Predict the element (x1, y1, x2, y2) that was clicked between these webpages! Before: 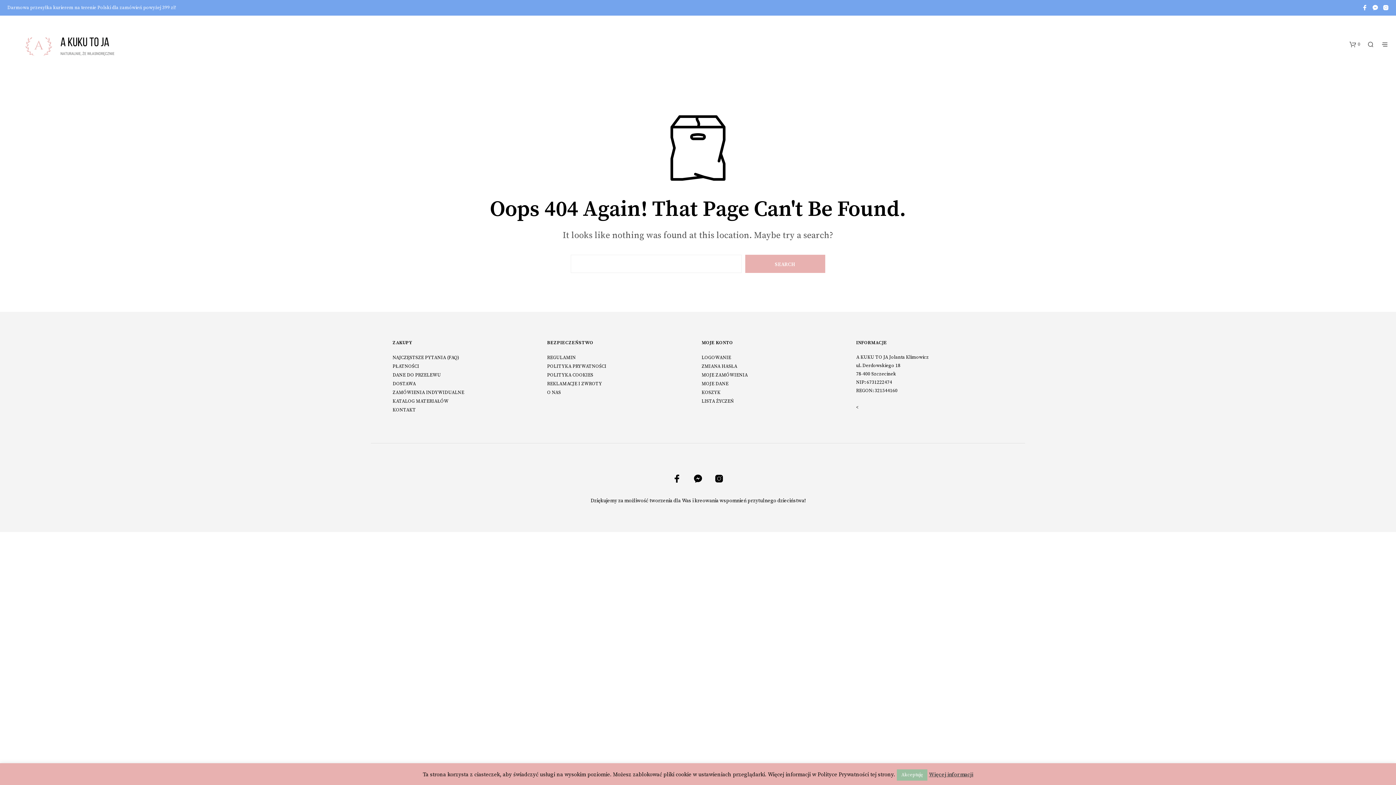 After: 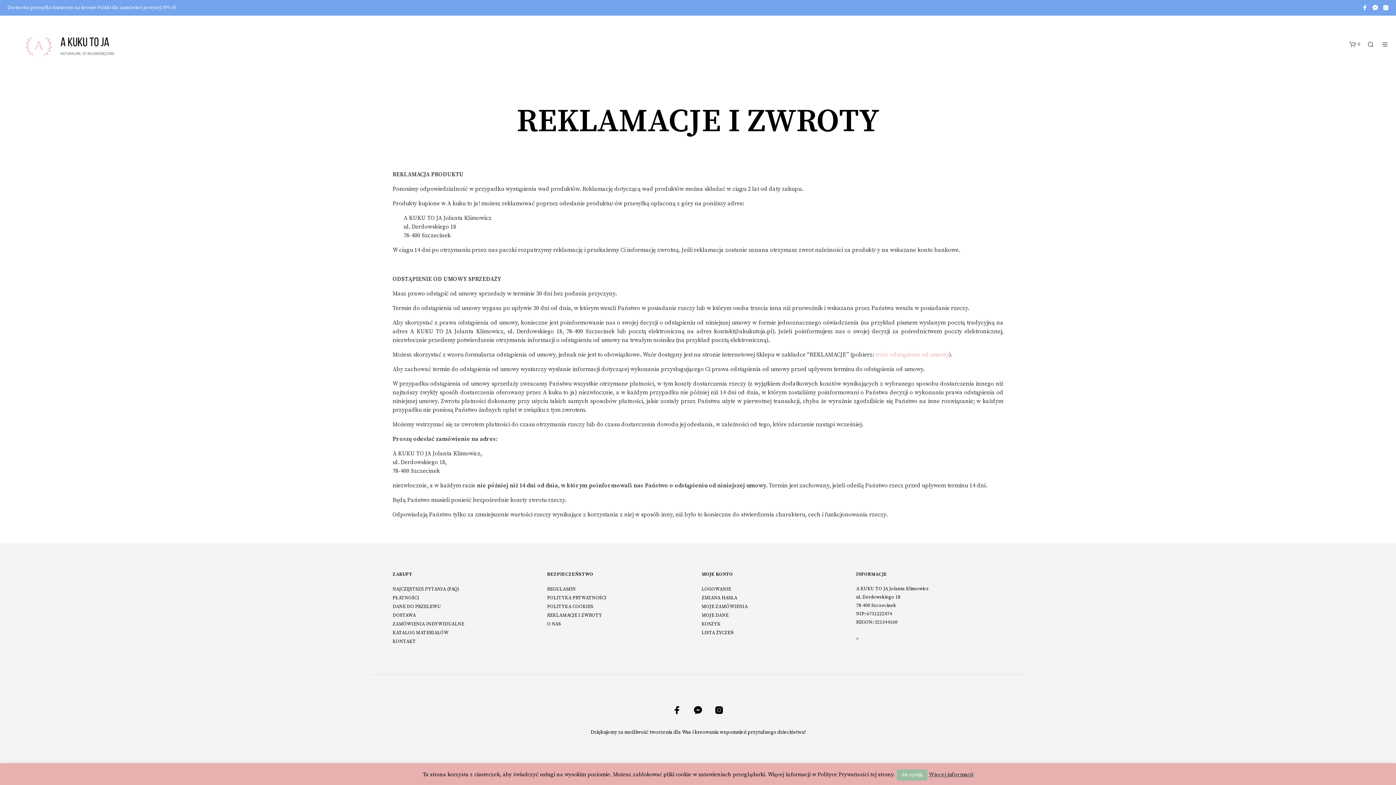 Action: label: REKLAMACJE I ZWROTY bbox: (547, 381, 602, 387)